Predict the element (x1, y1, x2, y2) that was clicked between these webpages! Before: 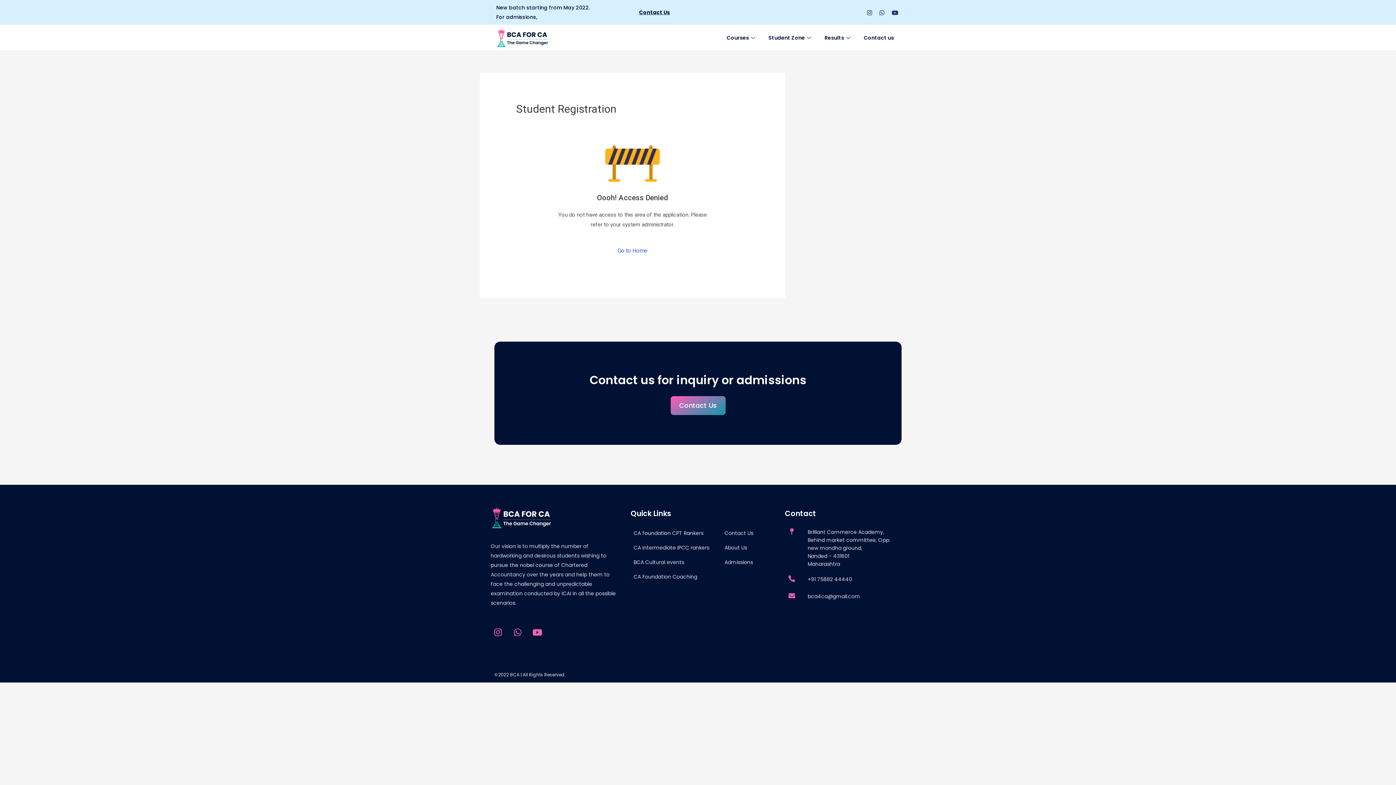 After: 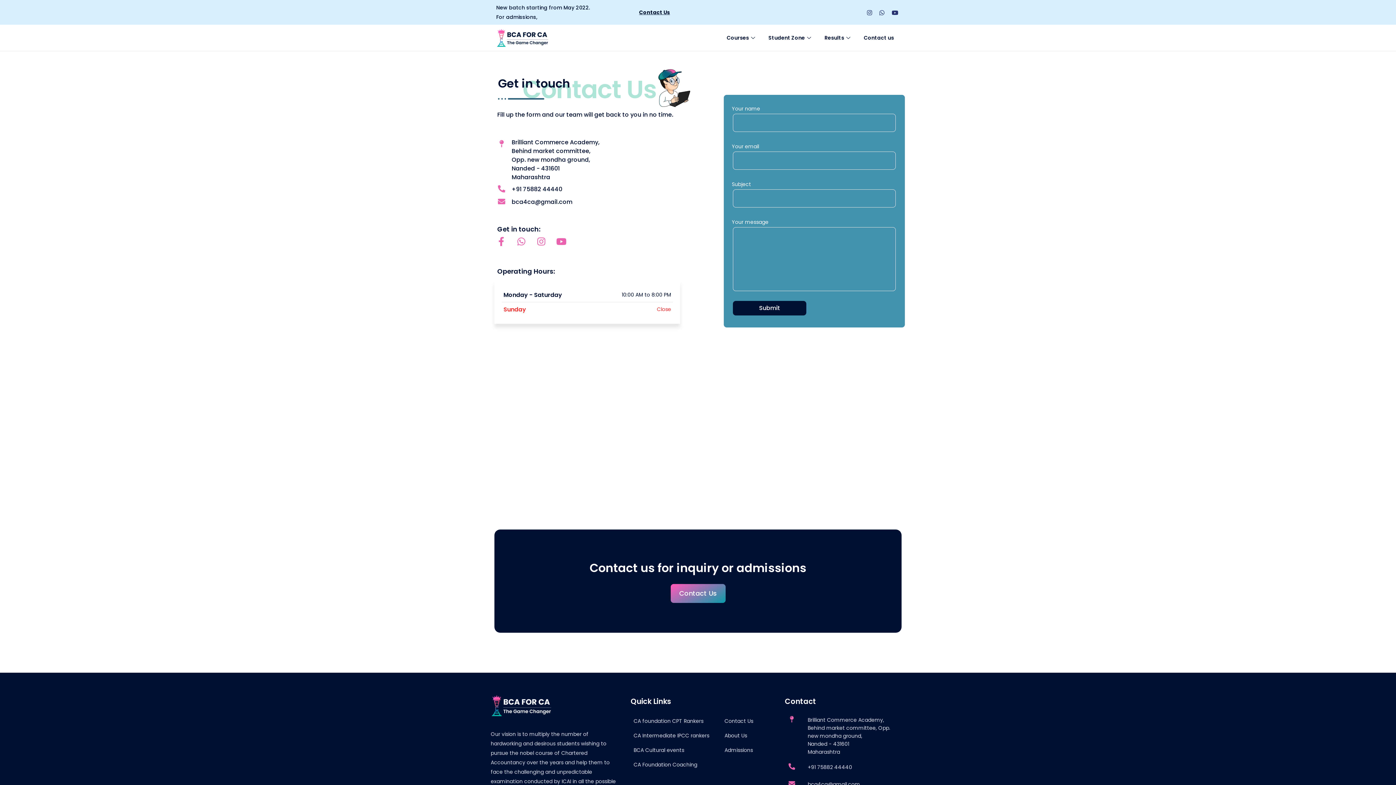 Action: bbox: (633, 9, 670, 14) label:      Contact Us